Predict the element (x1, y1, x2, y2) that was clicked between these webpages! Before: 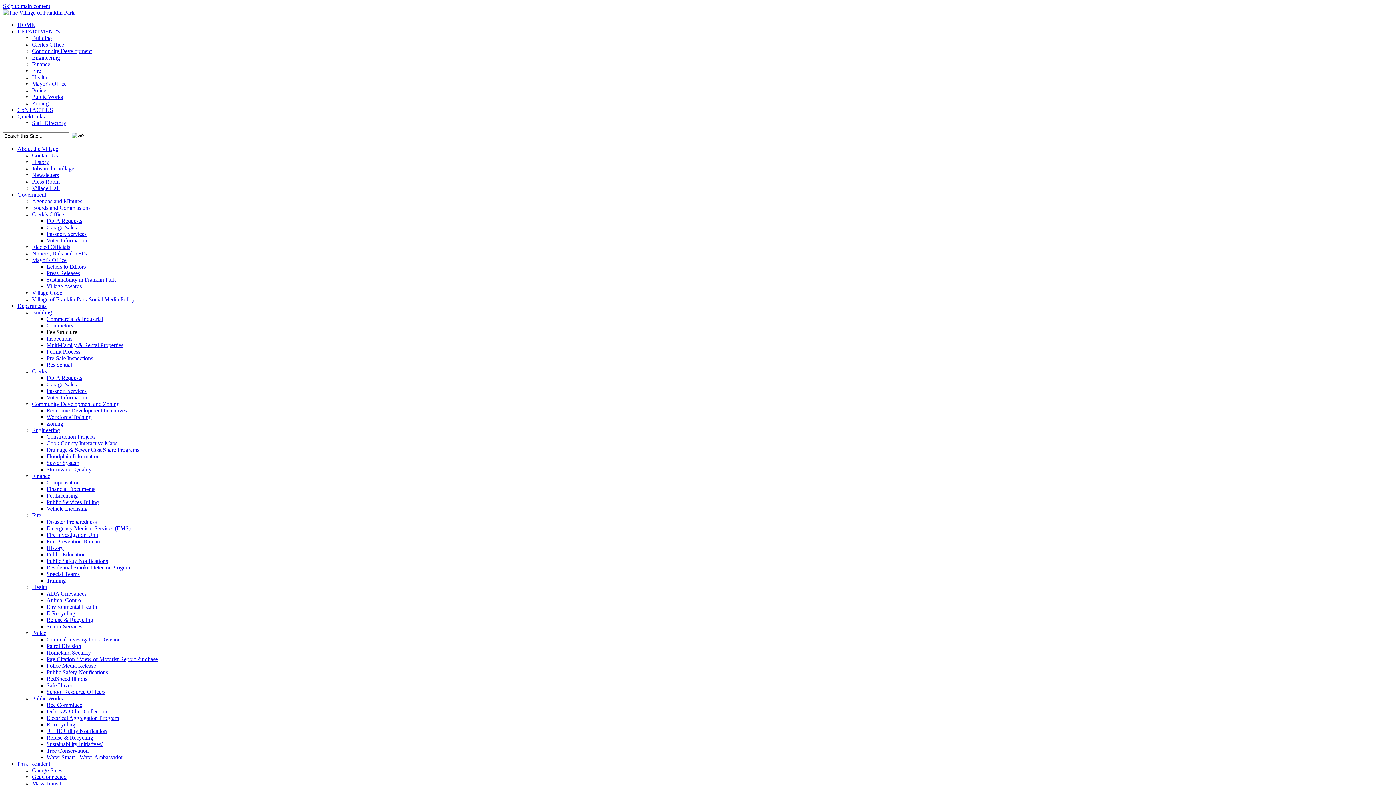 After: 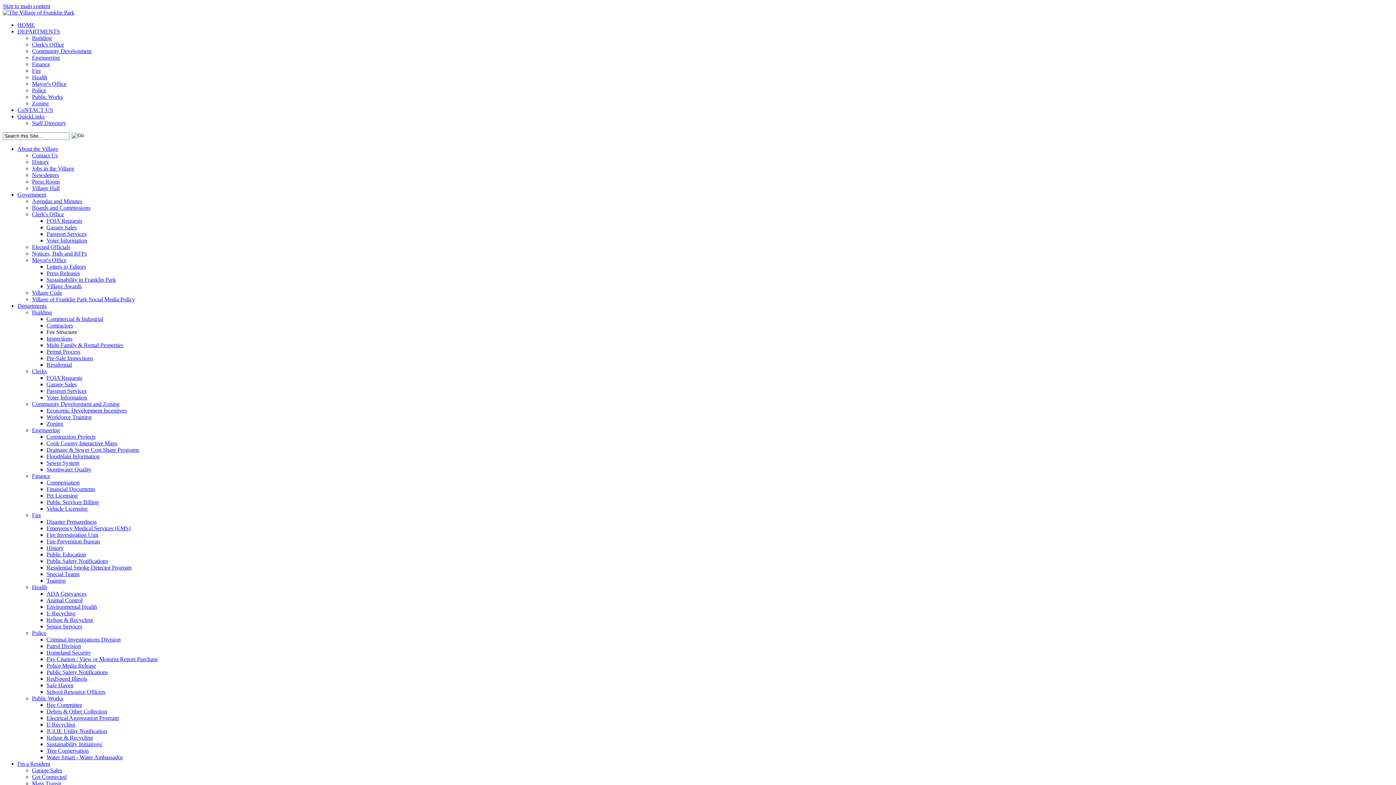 Action: bbox: (46, 702, 82, 708) label: Bee Committee